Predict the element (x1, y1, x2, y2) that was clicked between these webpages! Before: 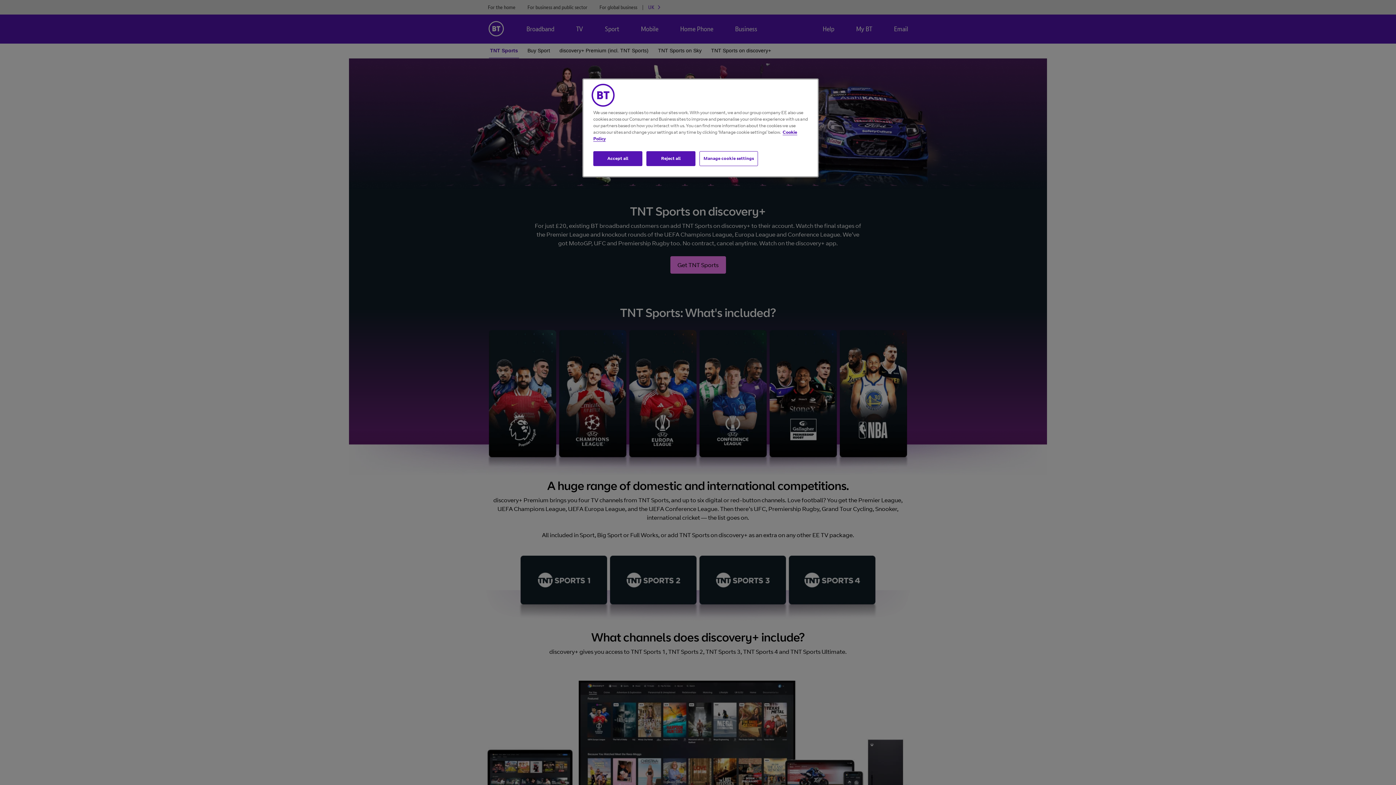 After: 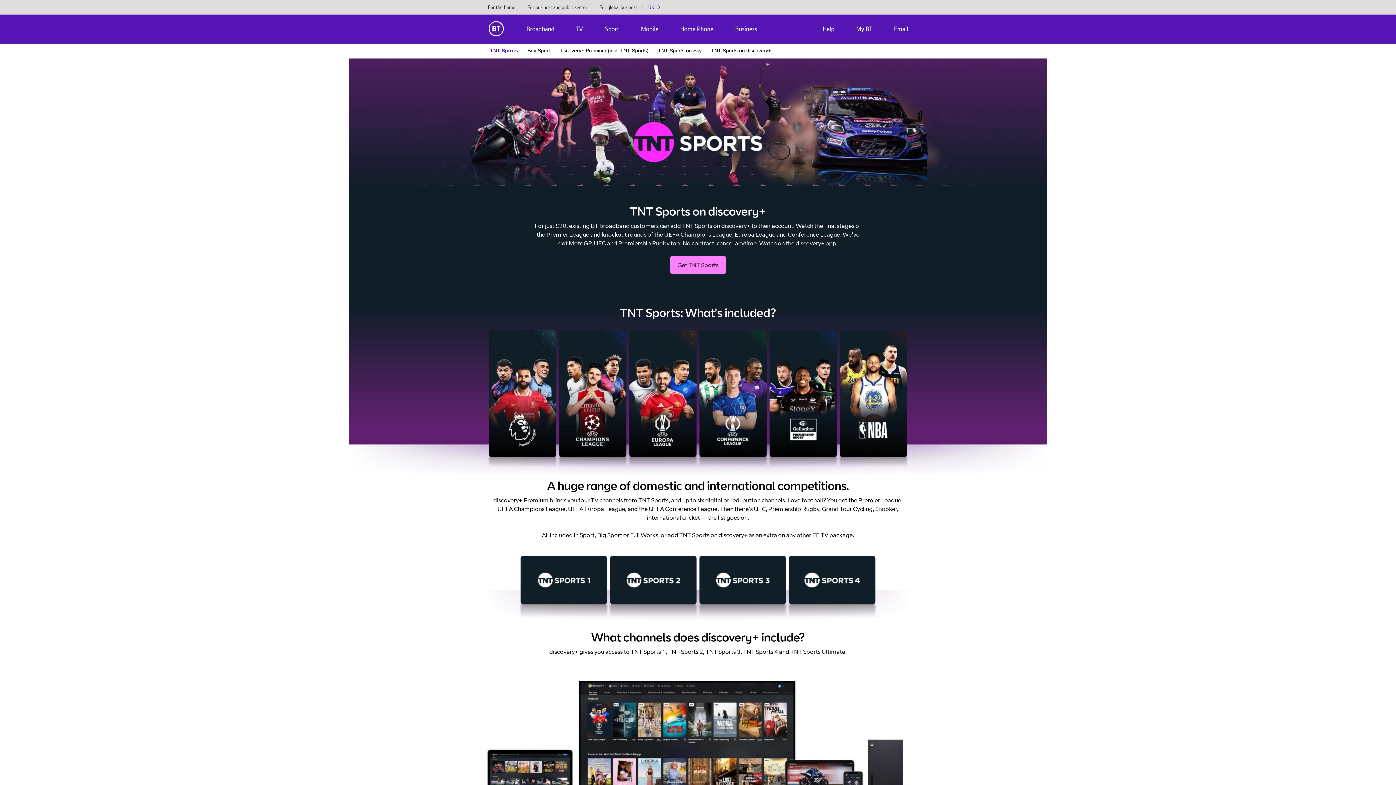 Action: bbox: (593, 151, 642, 166) label: Accept all